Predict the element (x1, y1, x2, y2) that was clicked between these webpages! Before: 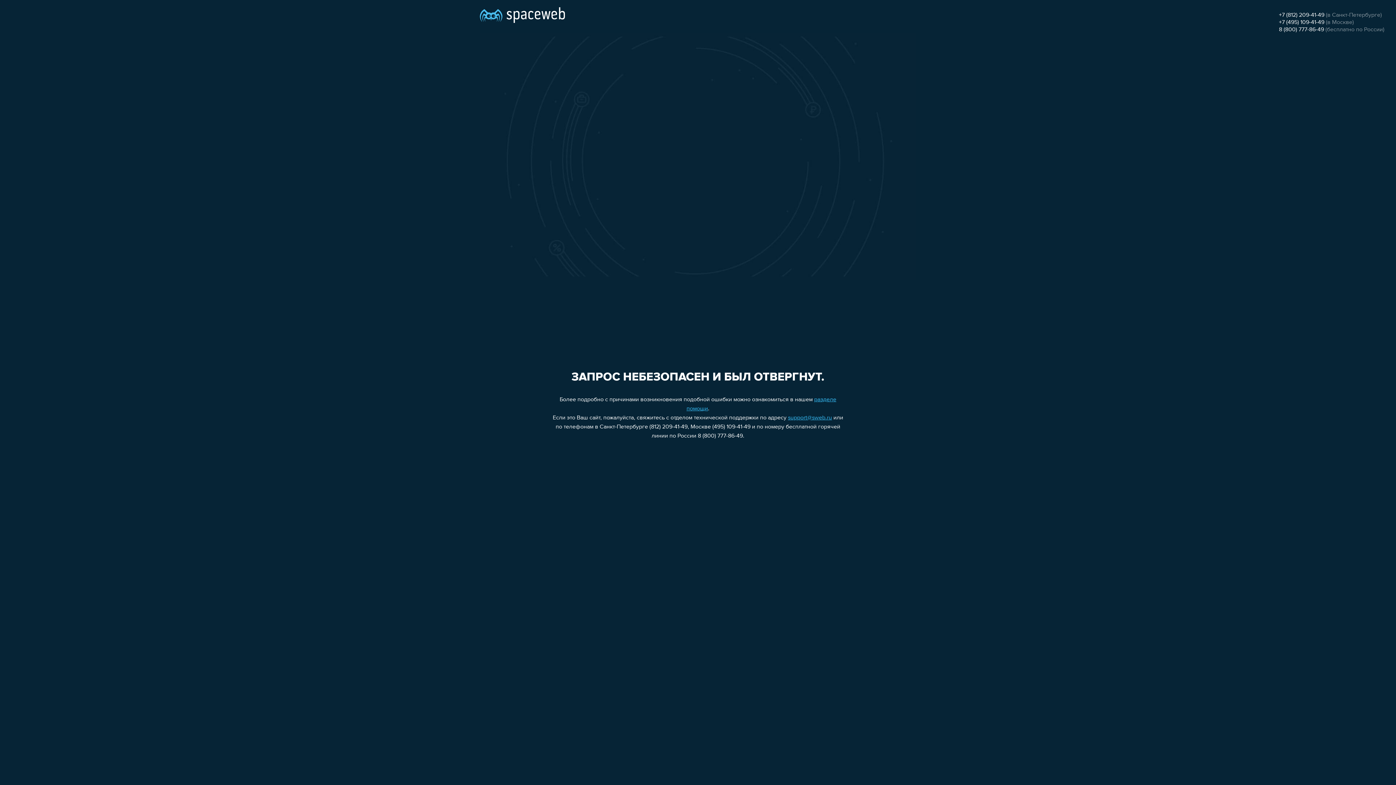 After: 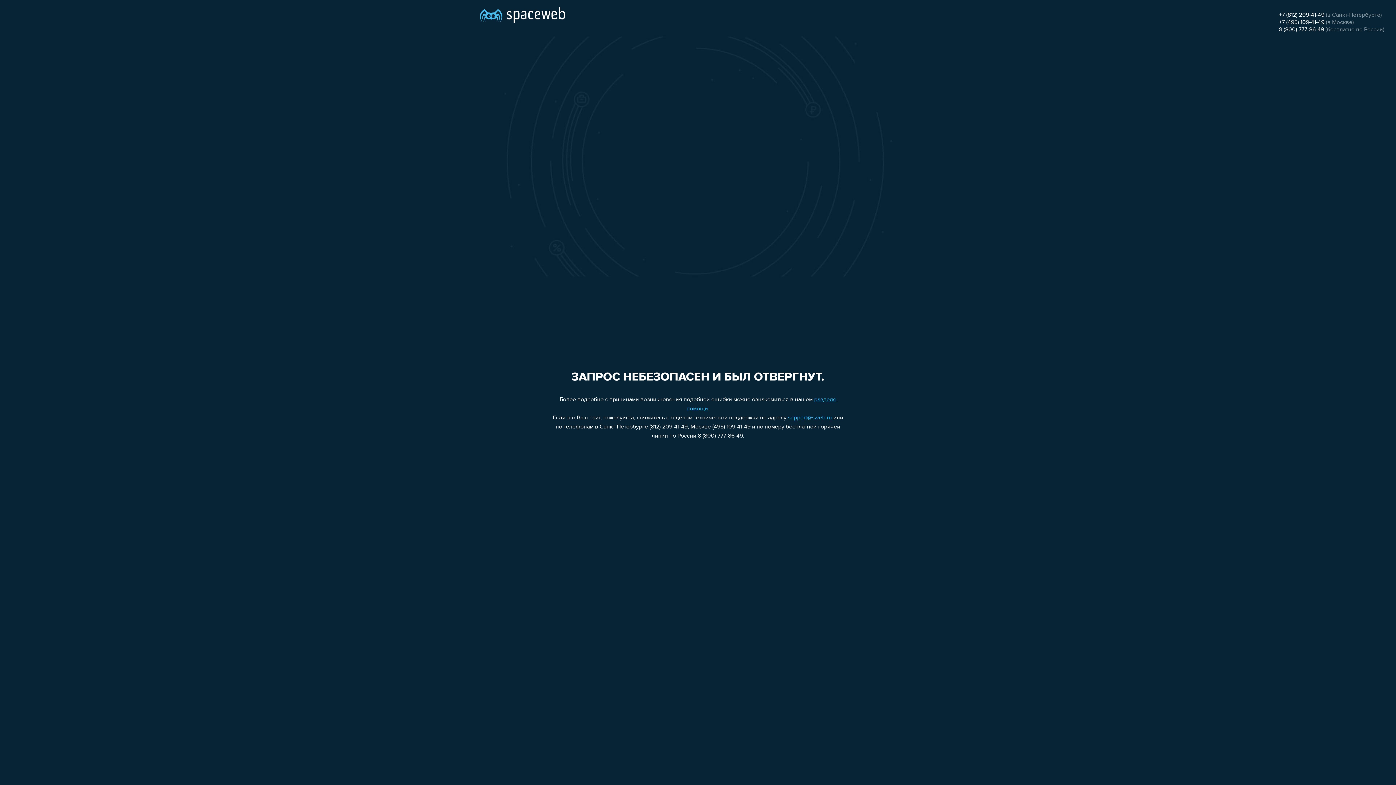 Action: label: +7 (812) 209-41-49 bbox: (1279, 12, 1324, 18)